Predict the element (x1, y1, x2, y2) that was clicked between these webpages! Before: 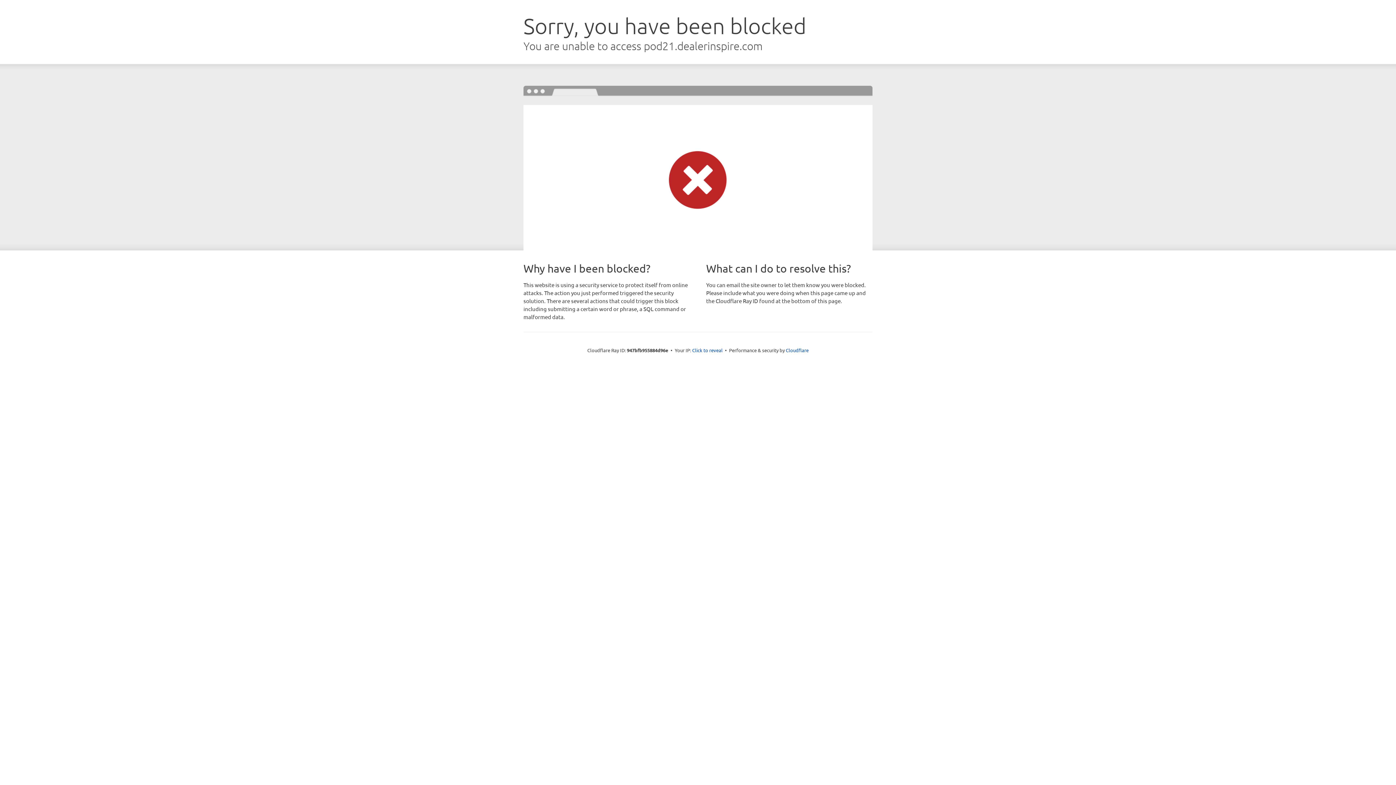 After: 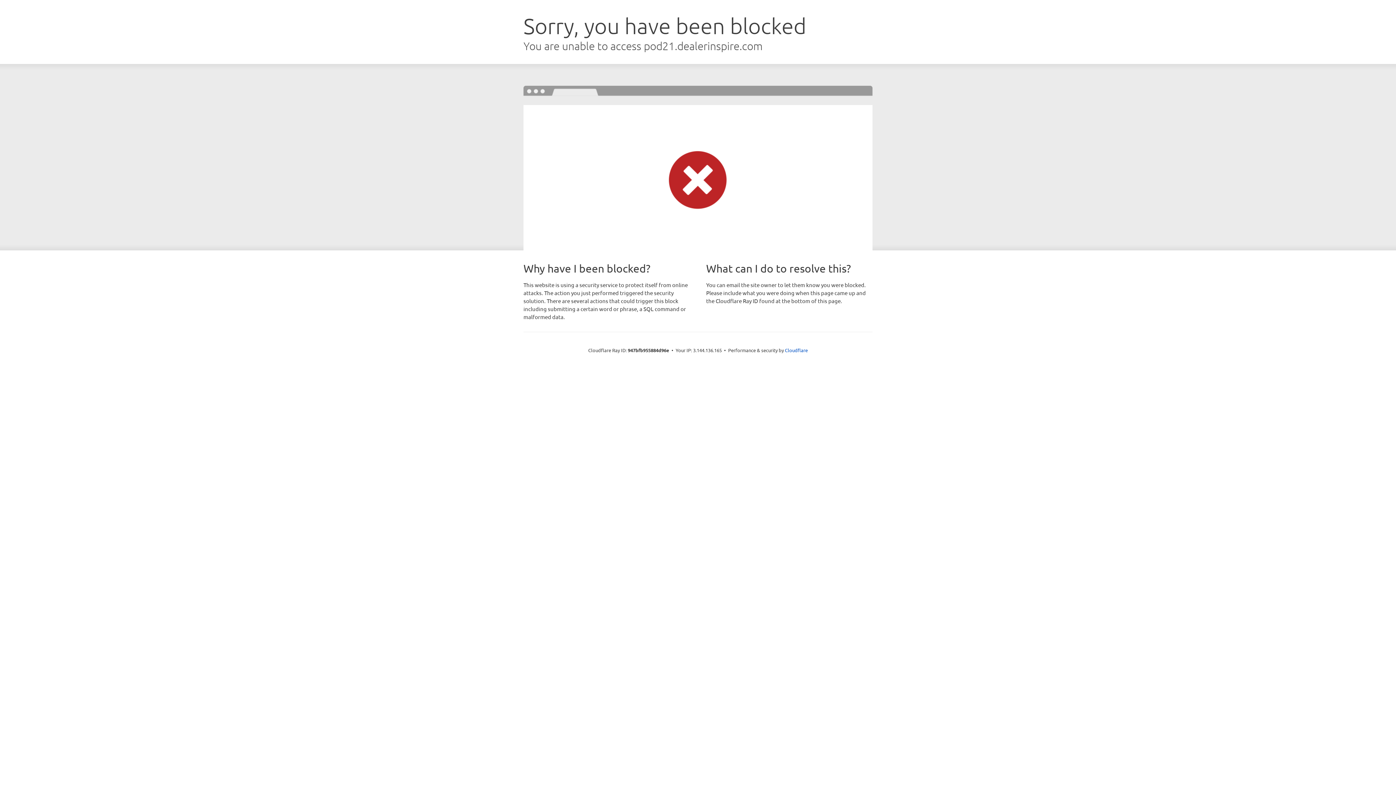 Action: bbox: (692, 346, 722, 353) label: Click to reveal